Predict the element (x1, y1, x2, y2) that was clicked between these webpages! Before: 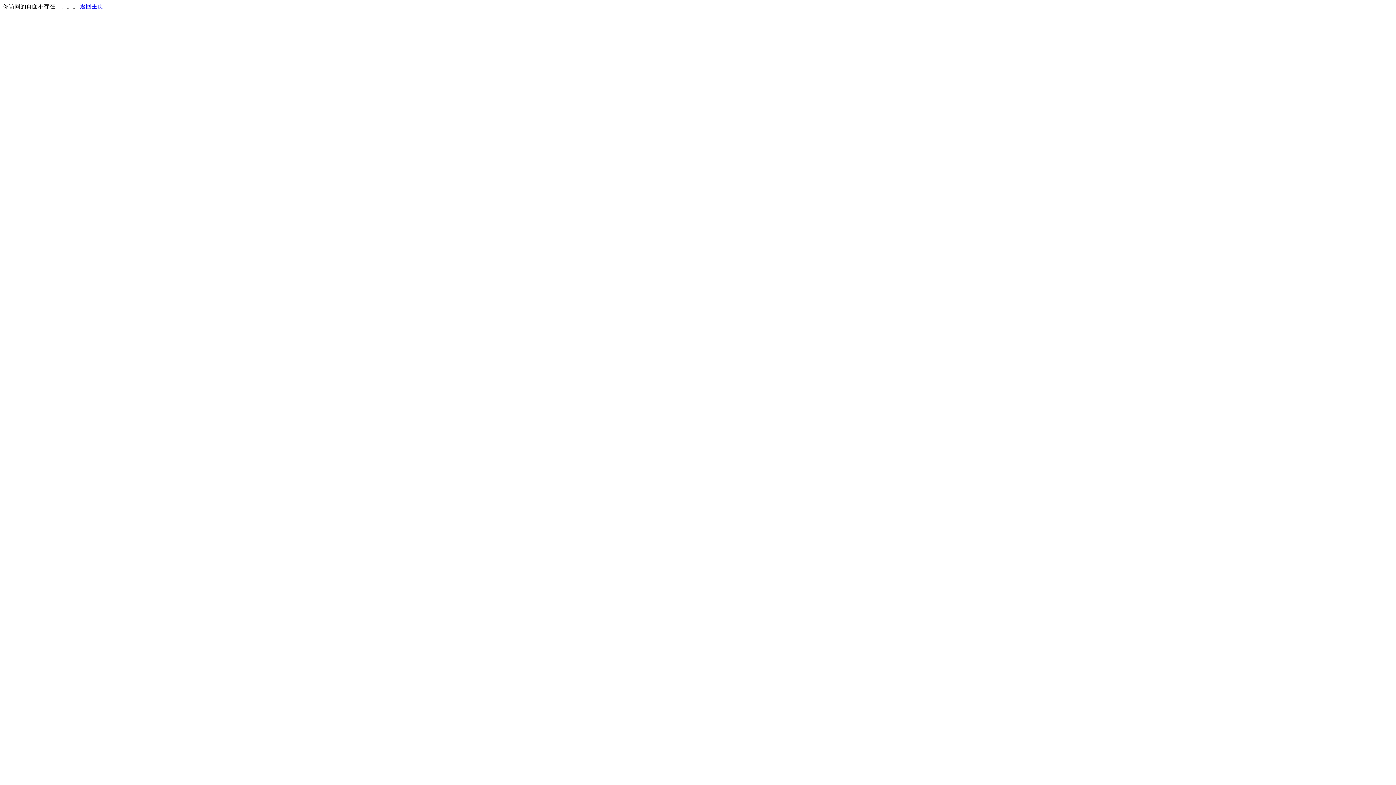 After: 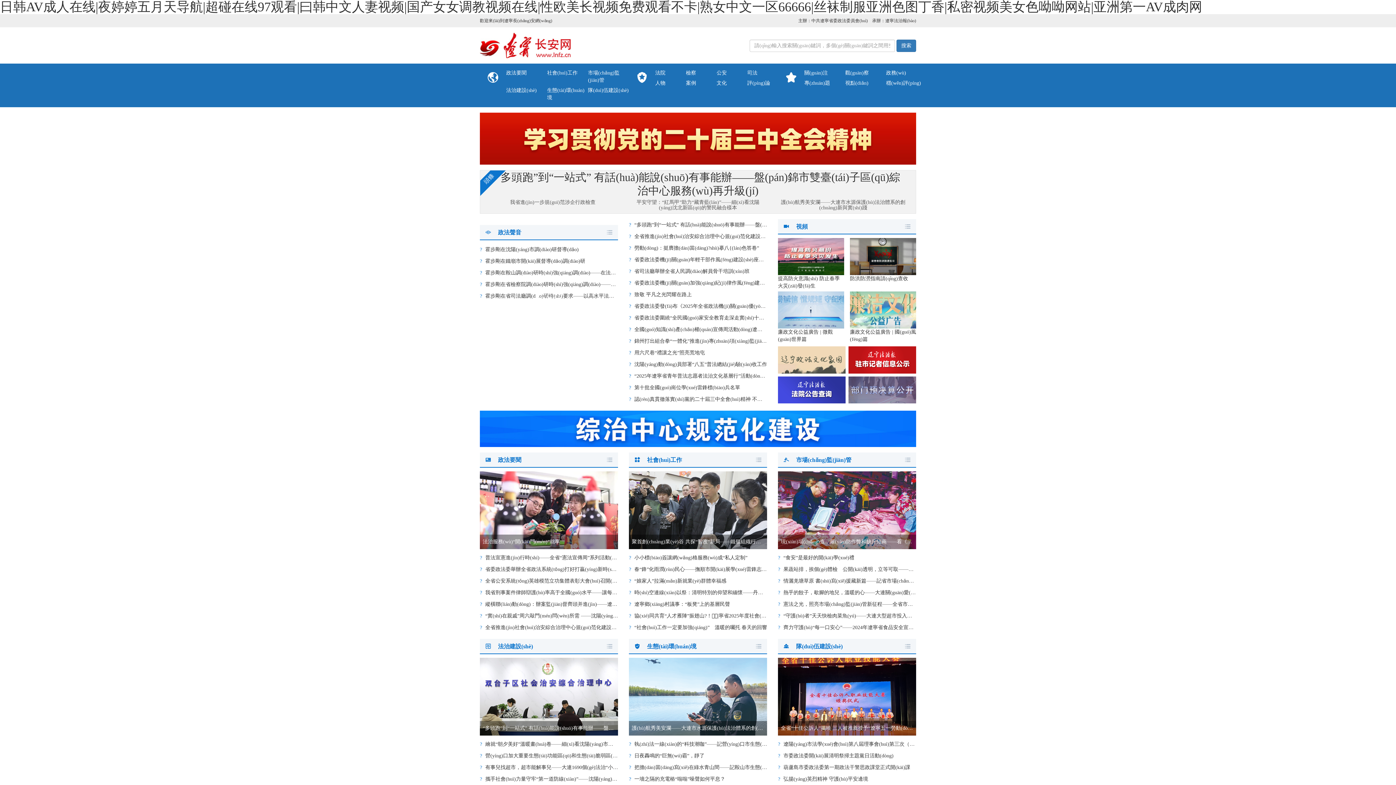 Action: bbox: (80, 3, 103, 9) label: 返回主页